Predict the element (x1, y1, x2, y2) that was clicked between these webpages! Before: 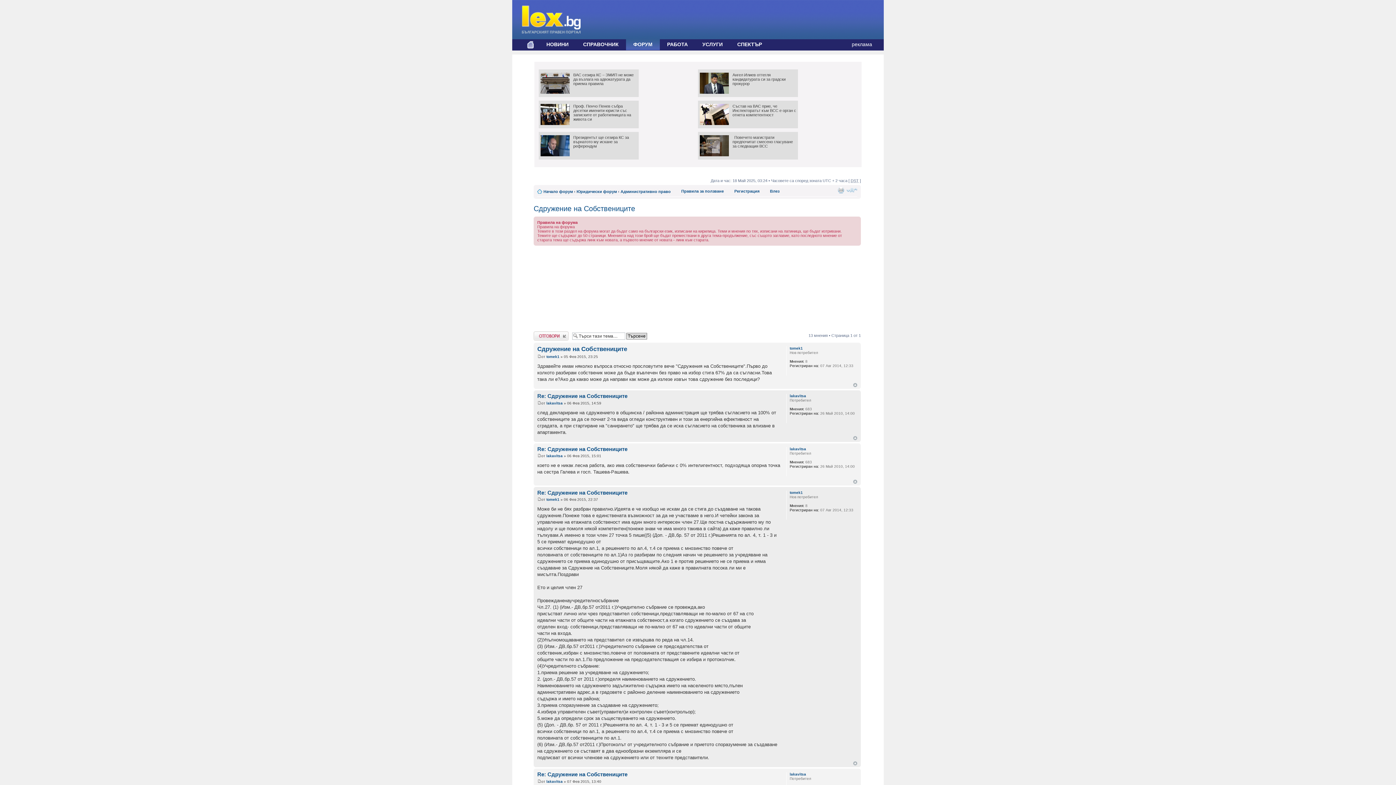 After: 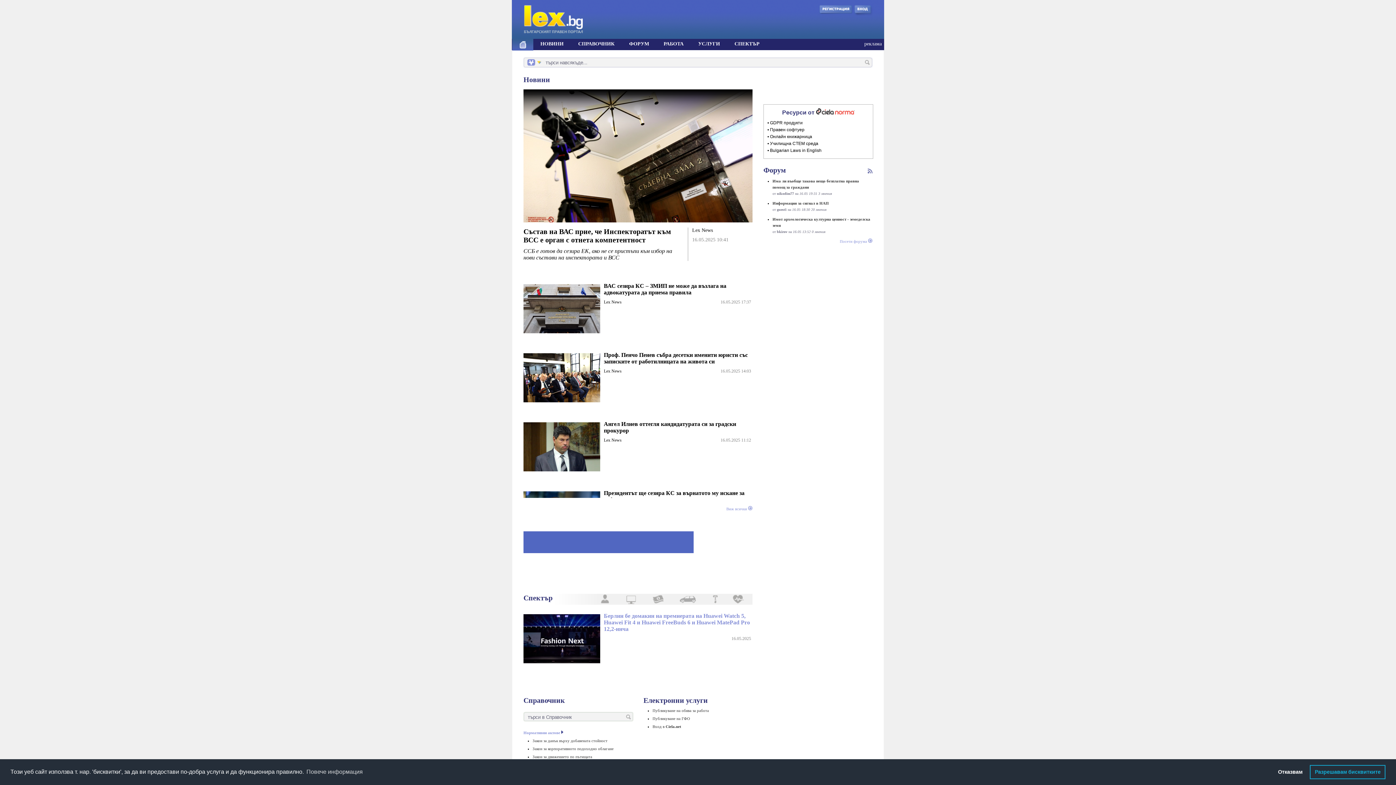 Action: bbox: (521, 30, 580, 34)